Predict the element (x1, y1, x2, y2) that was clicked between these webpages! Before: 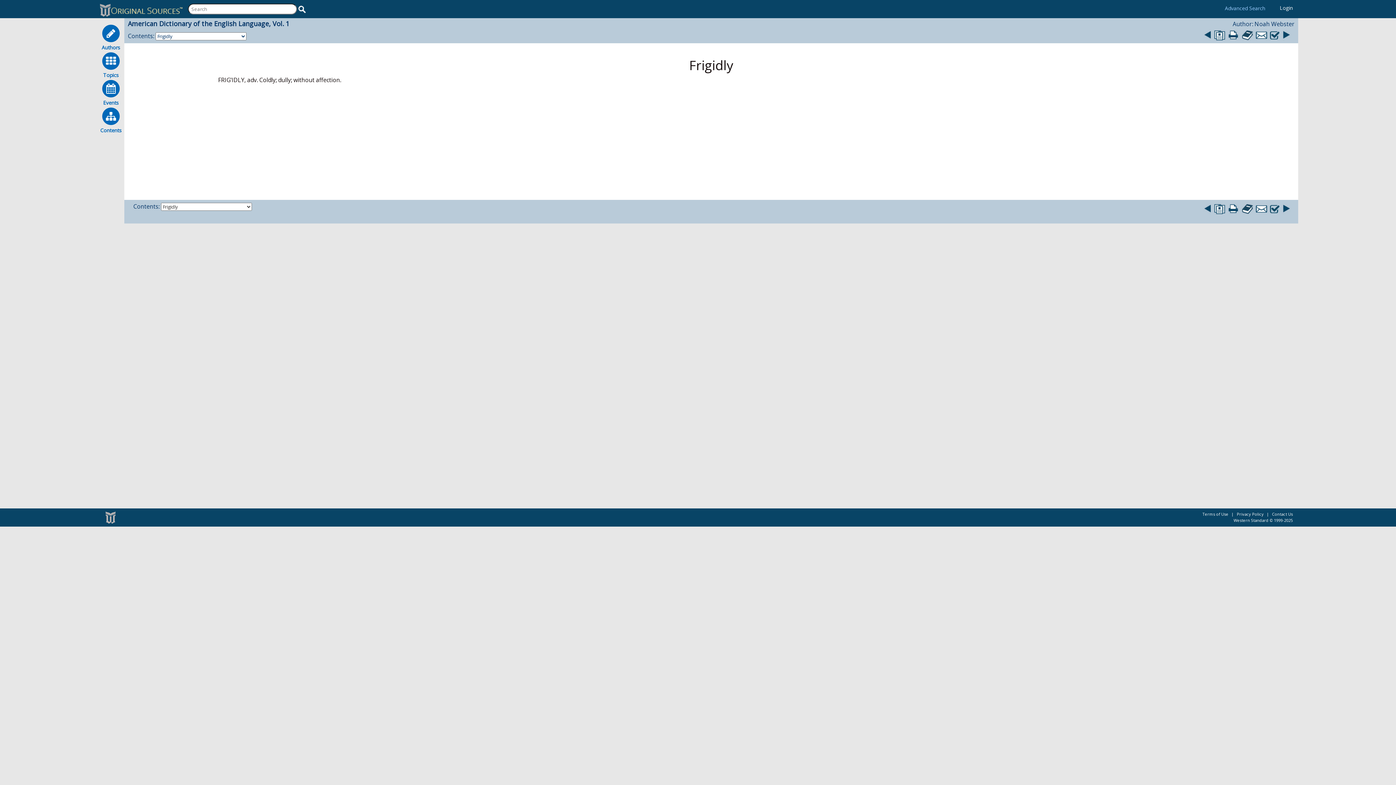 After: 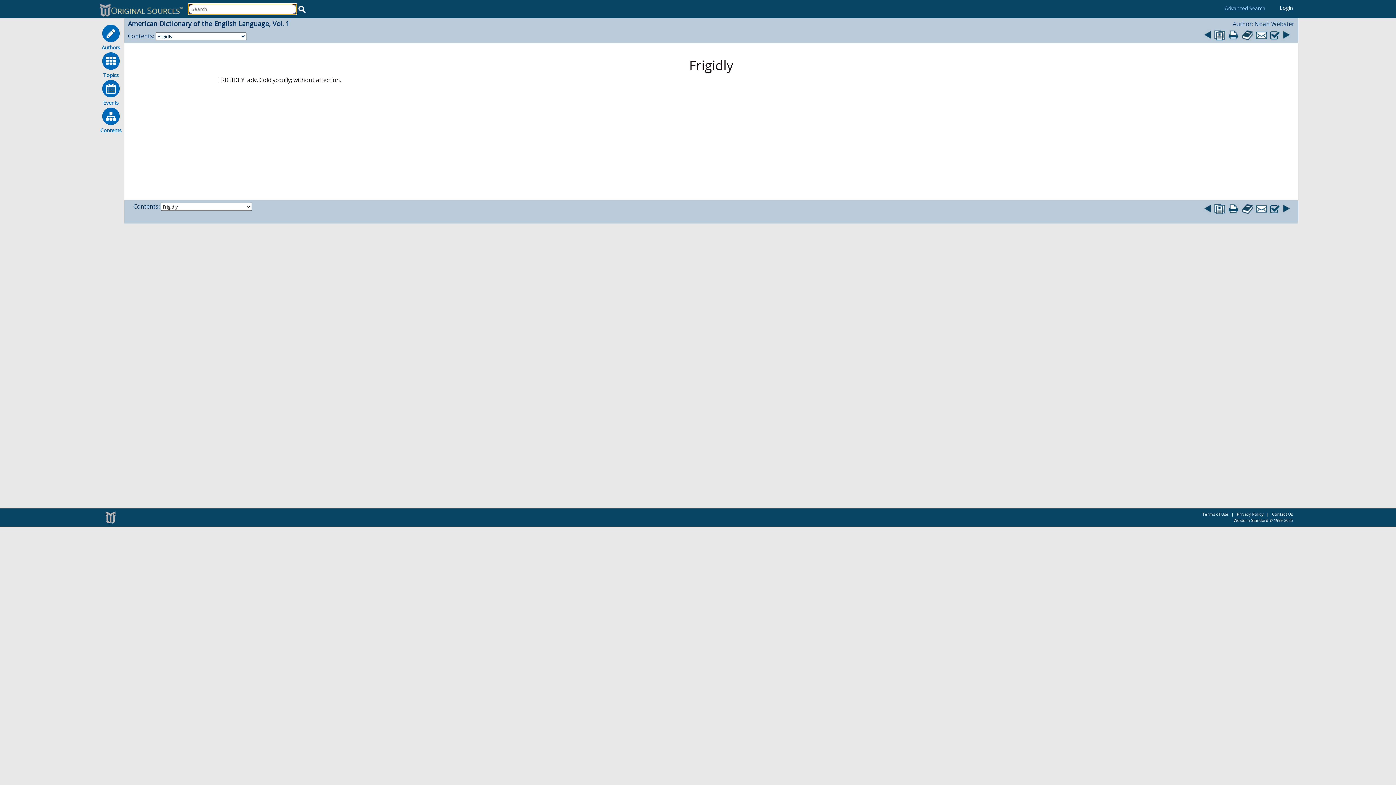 Action: bbox: (182, 0, 307, 18) label:  